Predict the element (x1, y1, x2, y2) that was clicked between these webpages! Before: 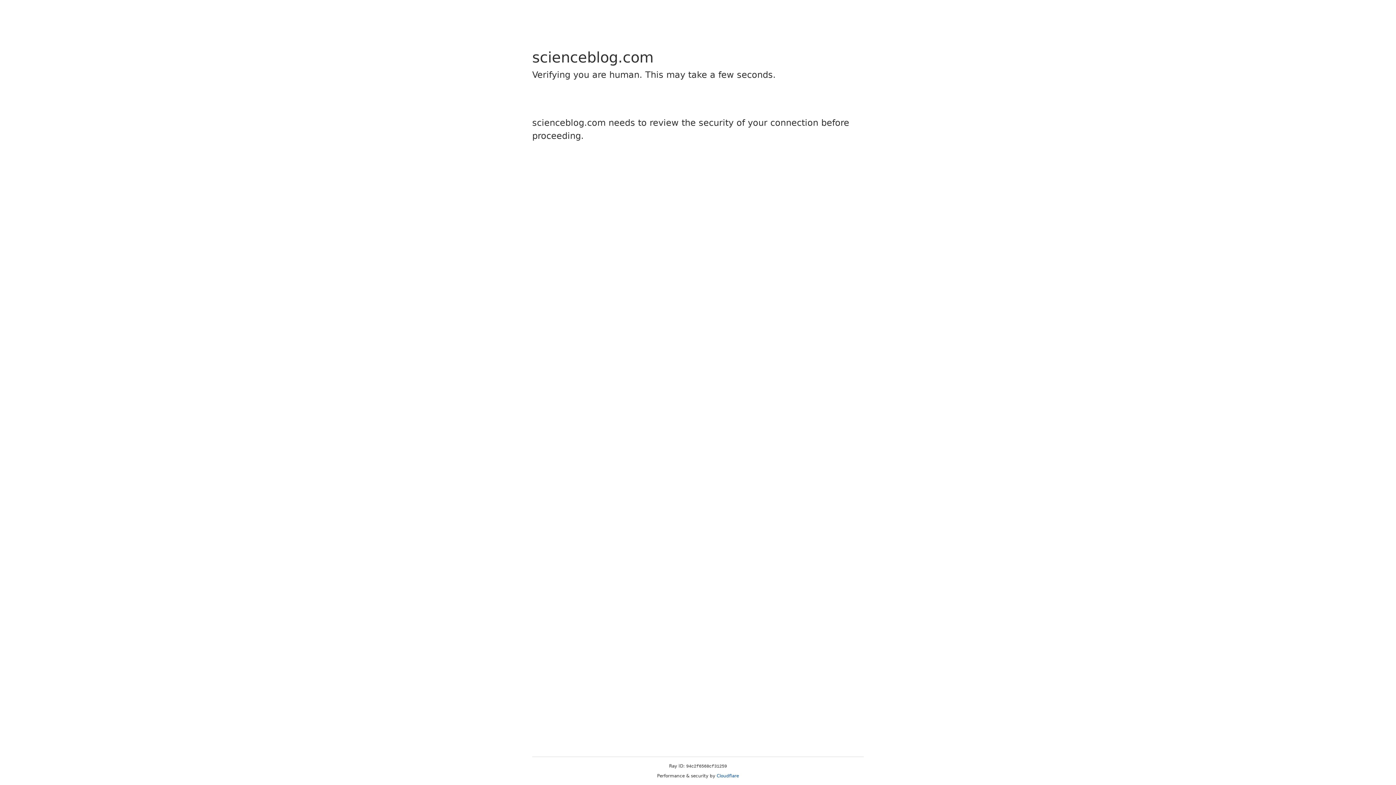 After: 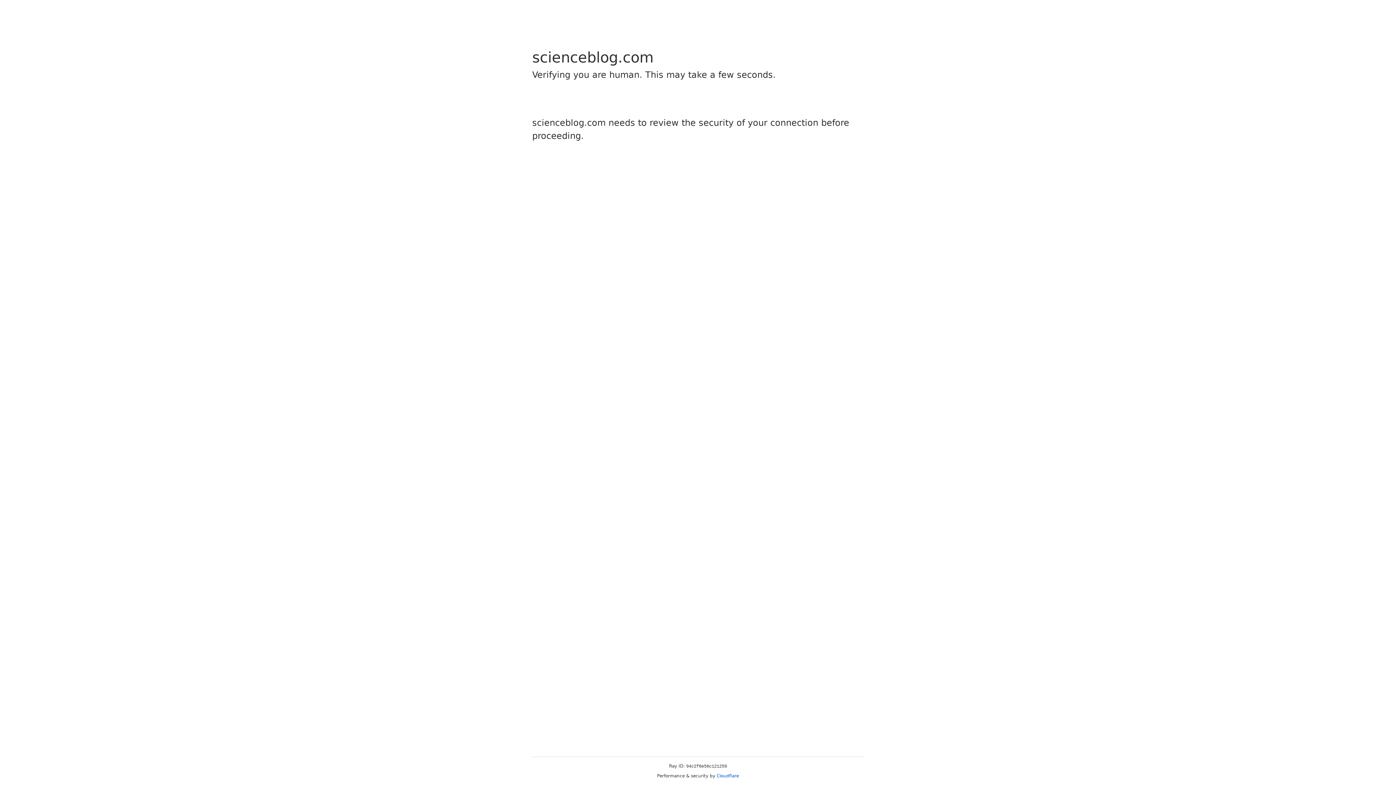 Action: bbox: (716, 773, 739, 778) label: Cloudflare